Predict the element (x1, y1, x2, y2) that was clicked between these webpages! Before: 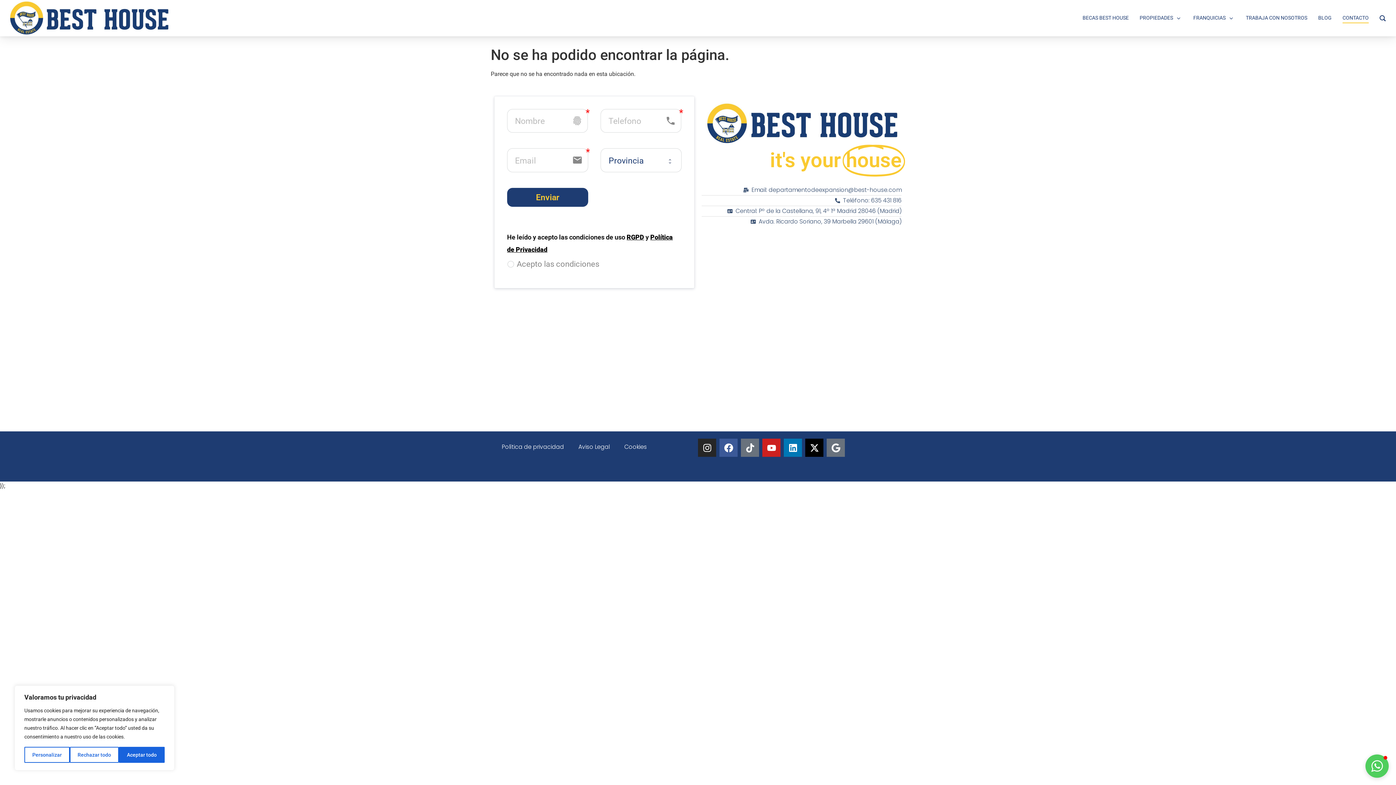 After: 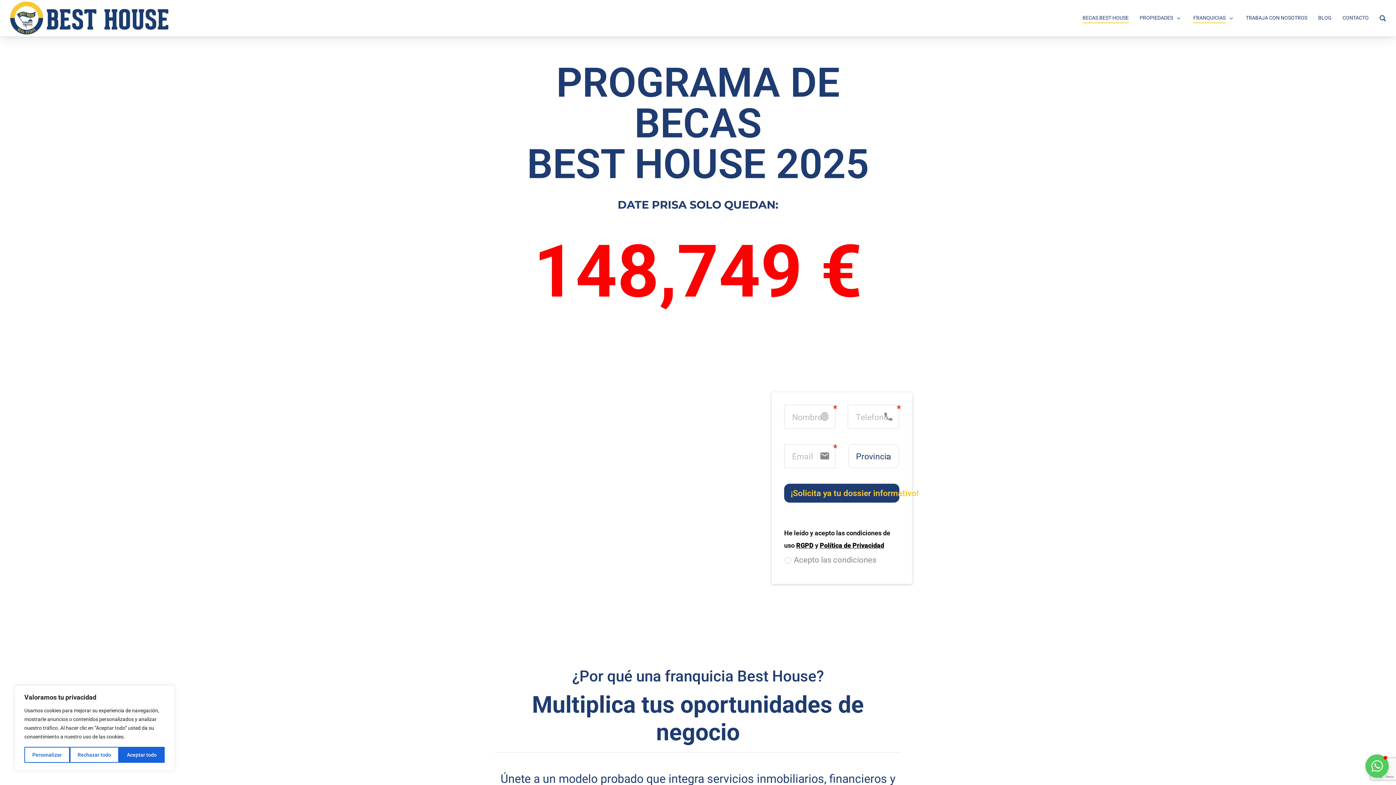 Action: bbox: (5, 0, 172, 36)